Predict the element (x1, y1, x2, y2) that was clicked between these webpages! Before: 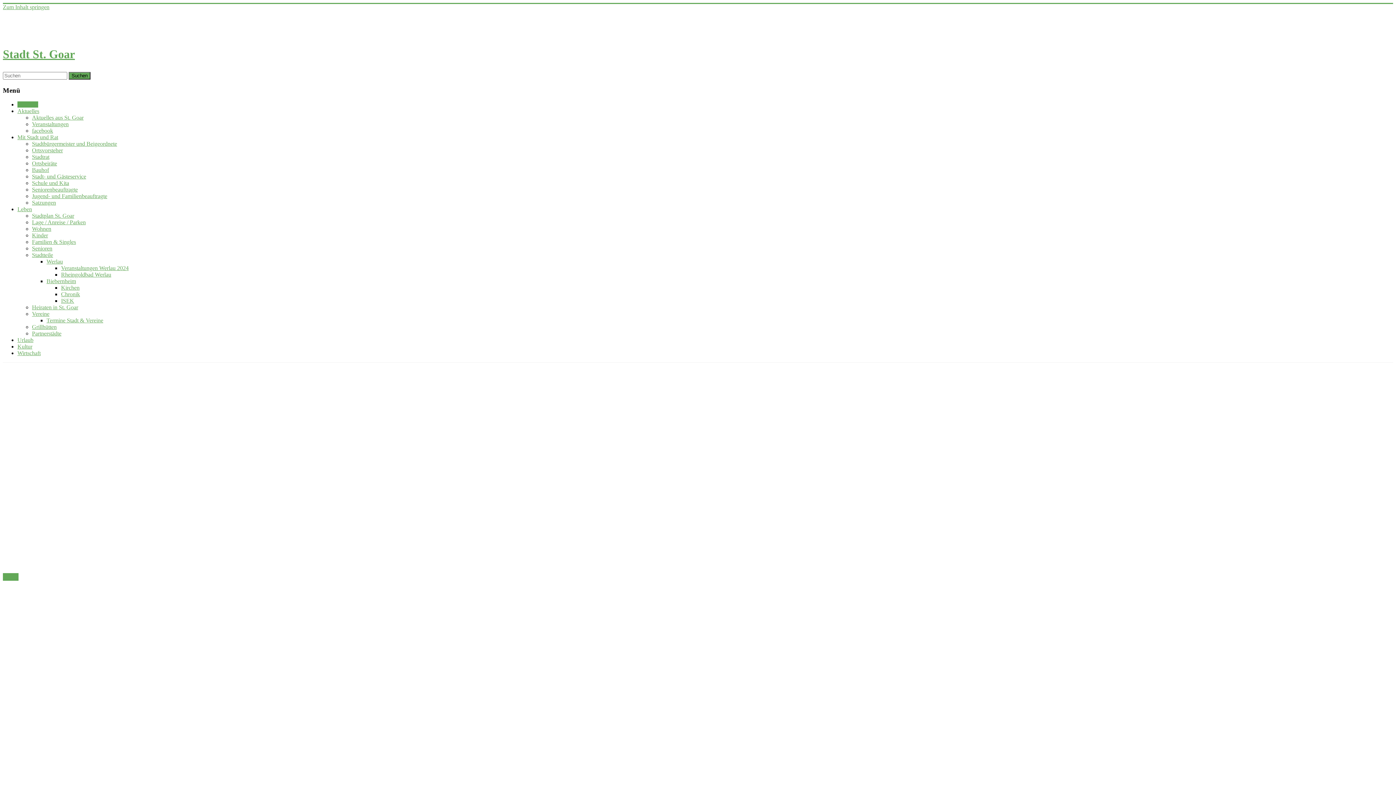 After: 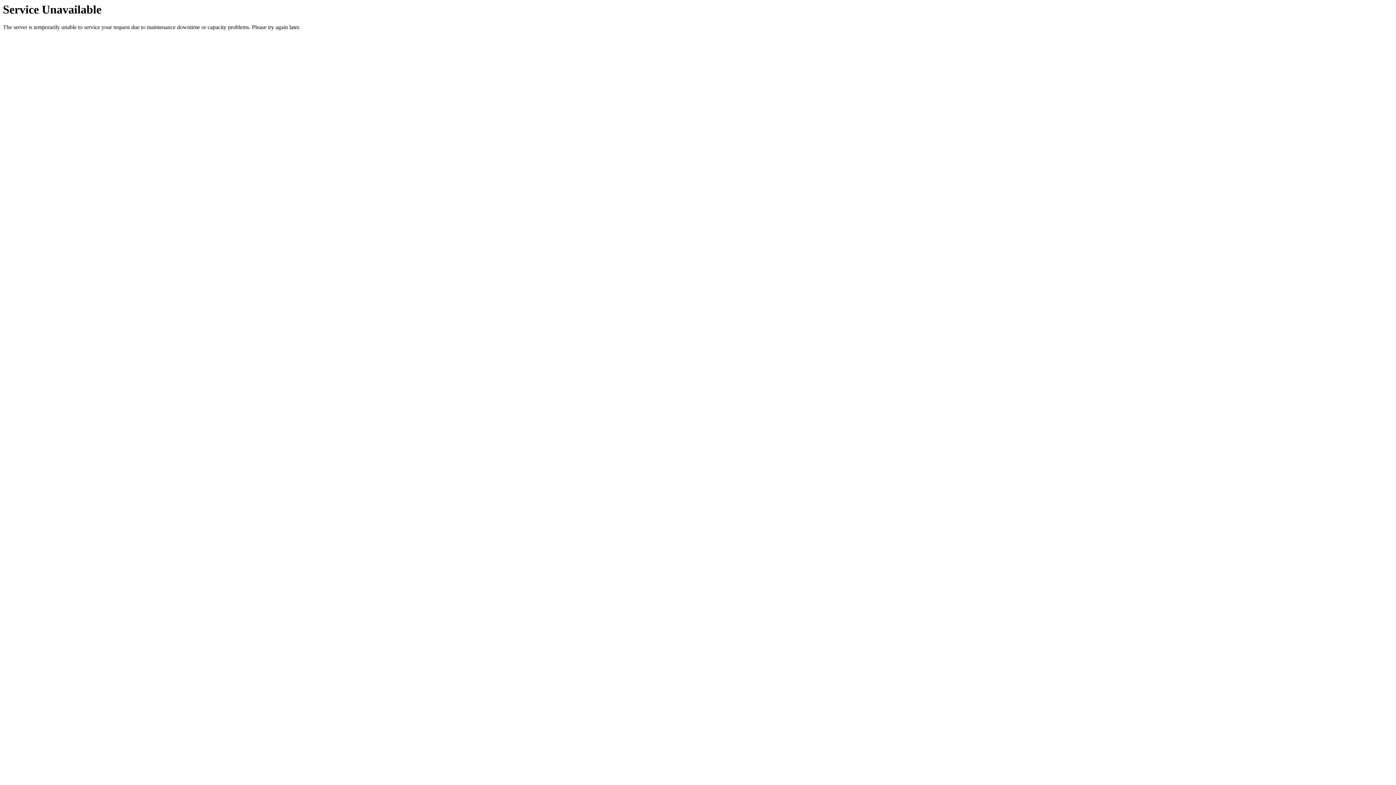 Action: label: mehr bbox: (2, 573, 18, 580)